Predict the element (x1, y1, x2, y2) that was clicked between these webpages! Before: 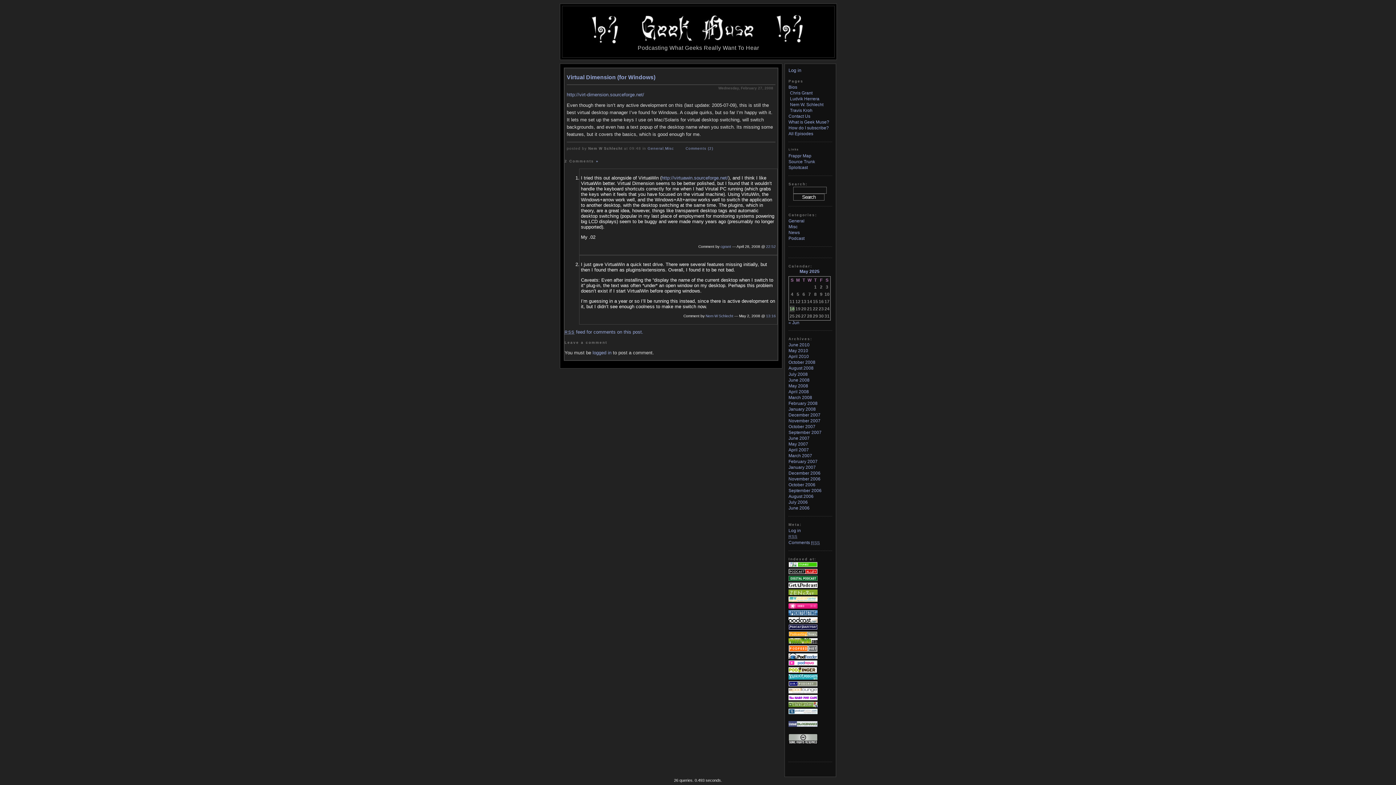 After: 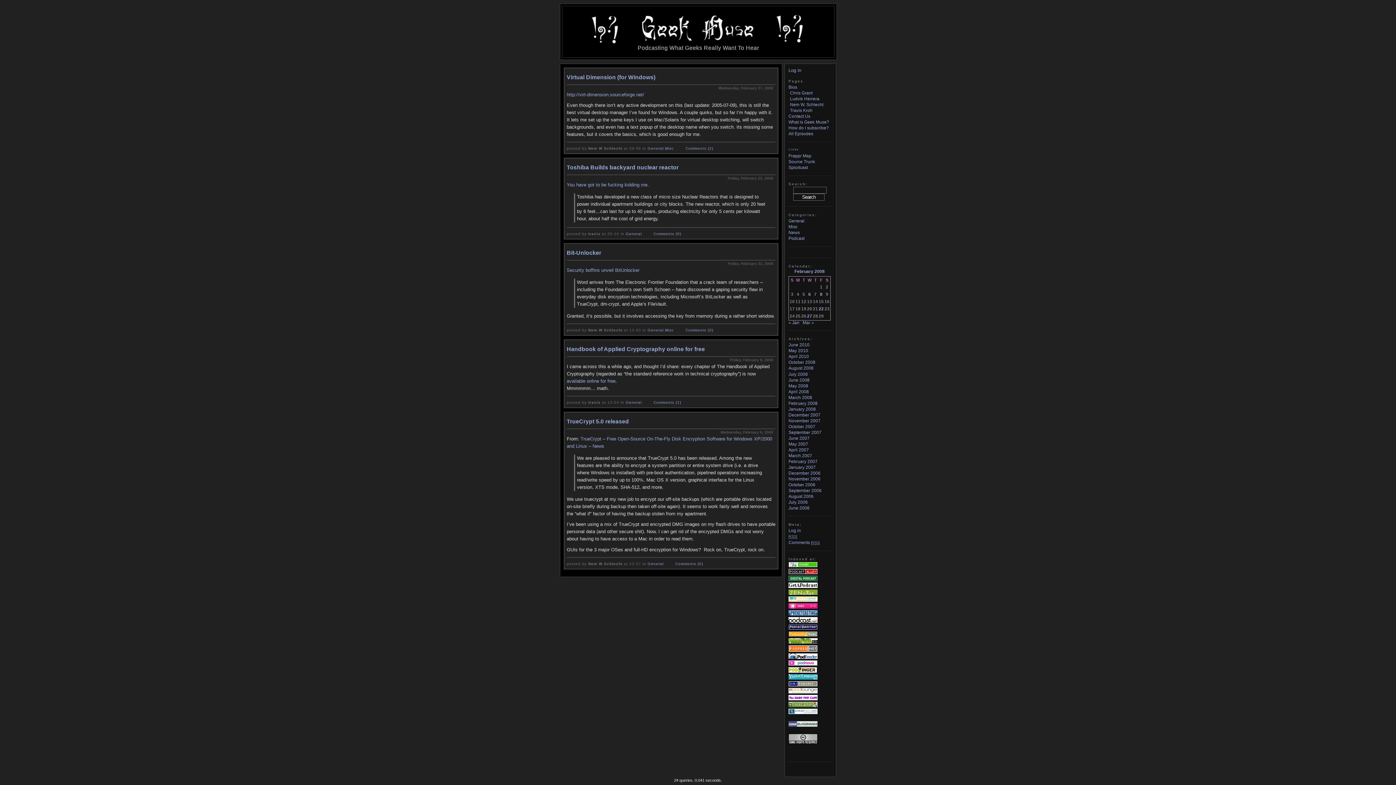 Action: bbox: (788, 400, 817, 406) label: February 2008